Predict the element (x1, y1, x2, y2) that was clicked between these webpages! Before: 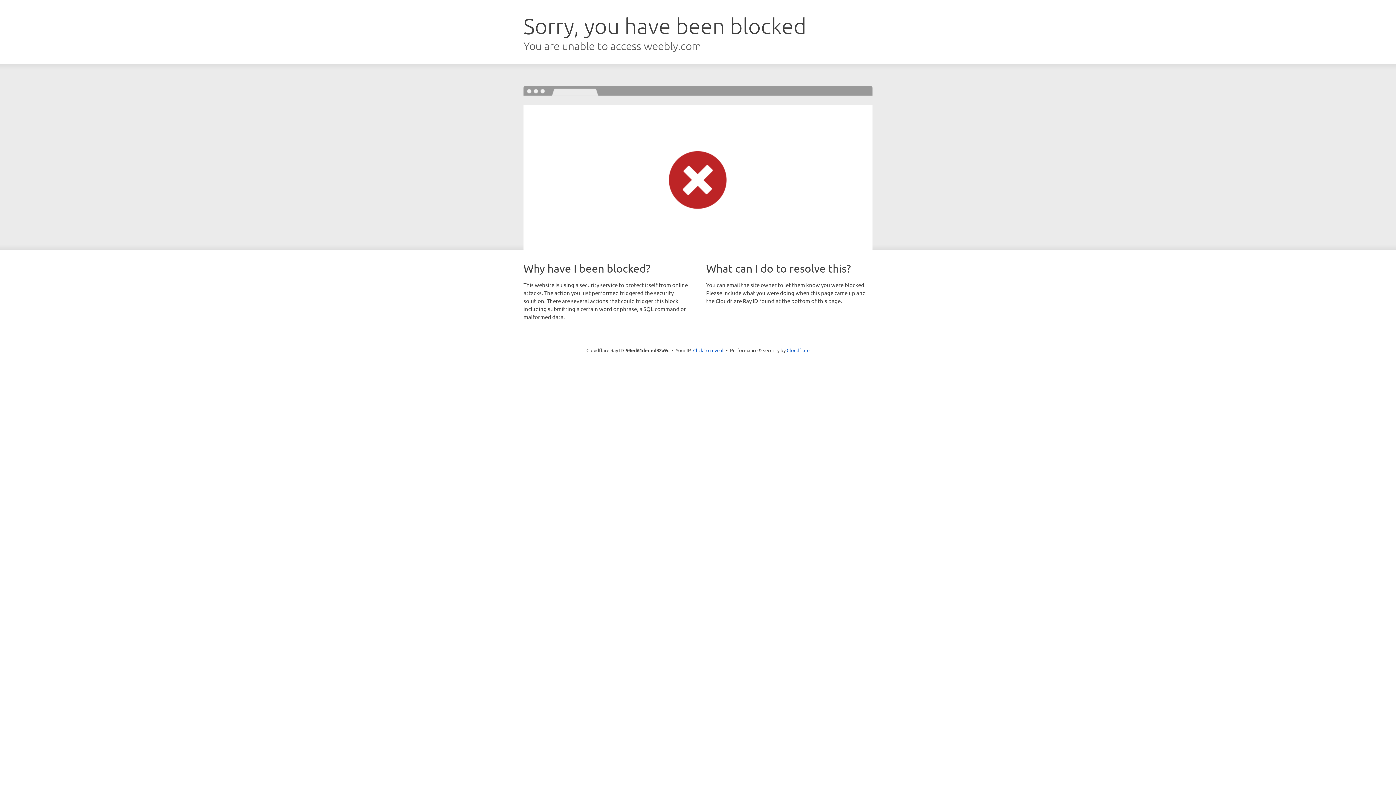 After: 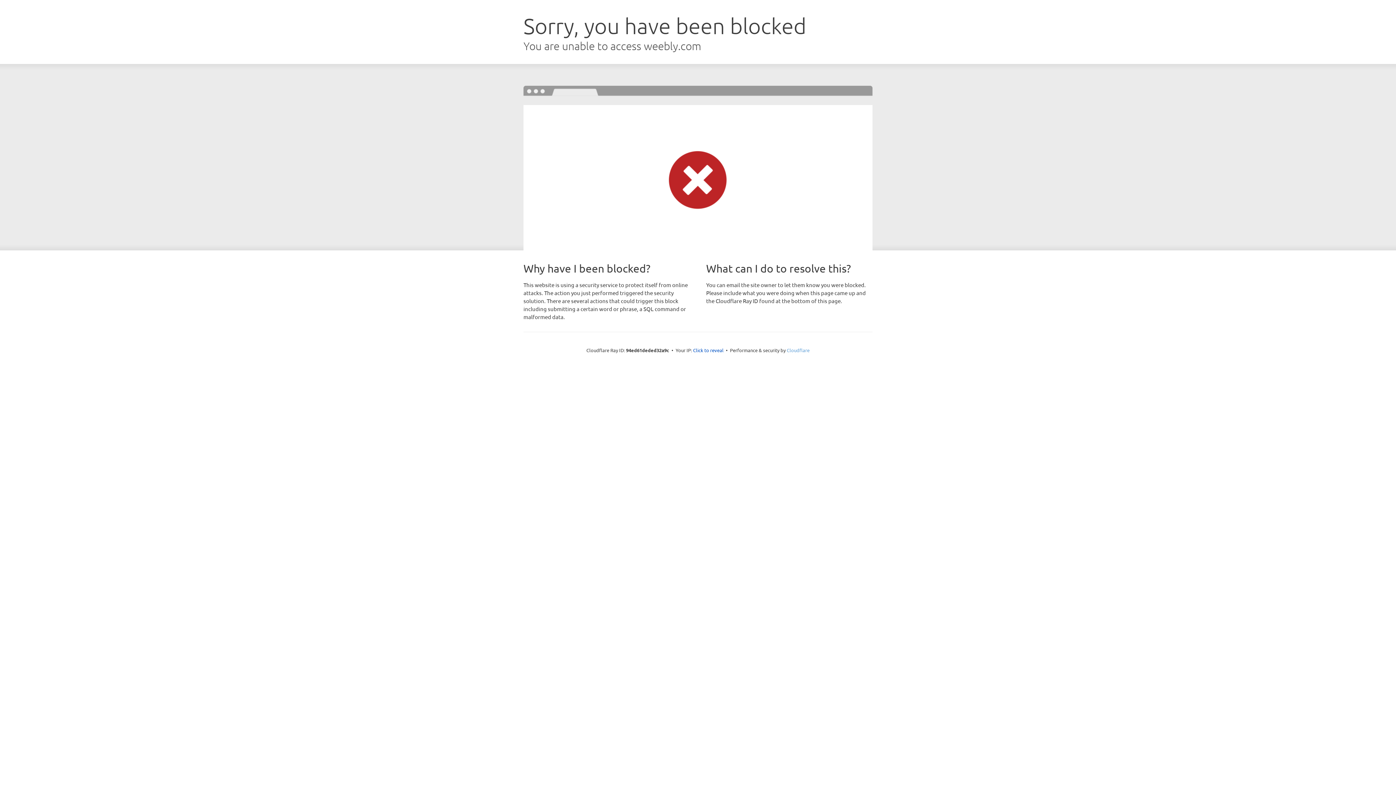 Action: bbox: (786, 347, 809, 353) label: Cloudflare